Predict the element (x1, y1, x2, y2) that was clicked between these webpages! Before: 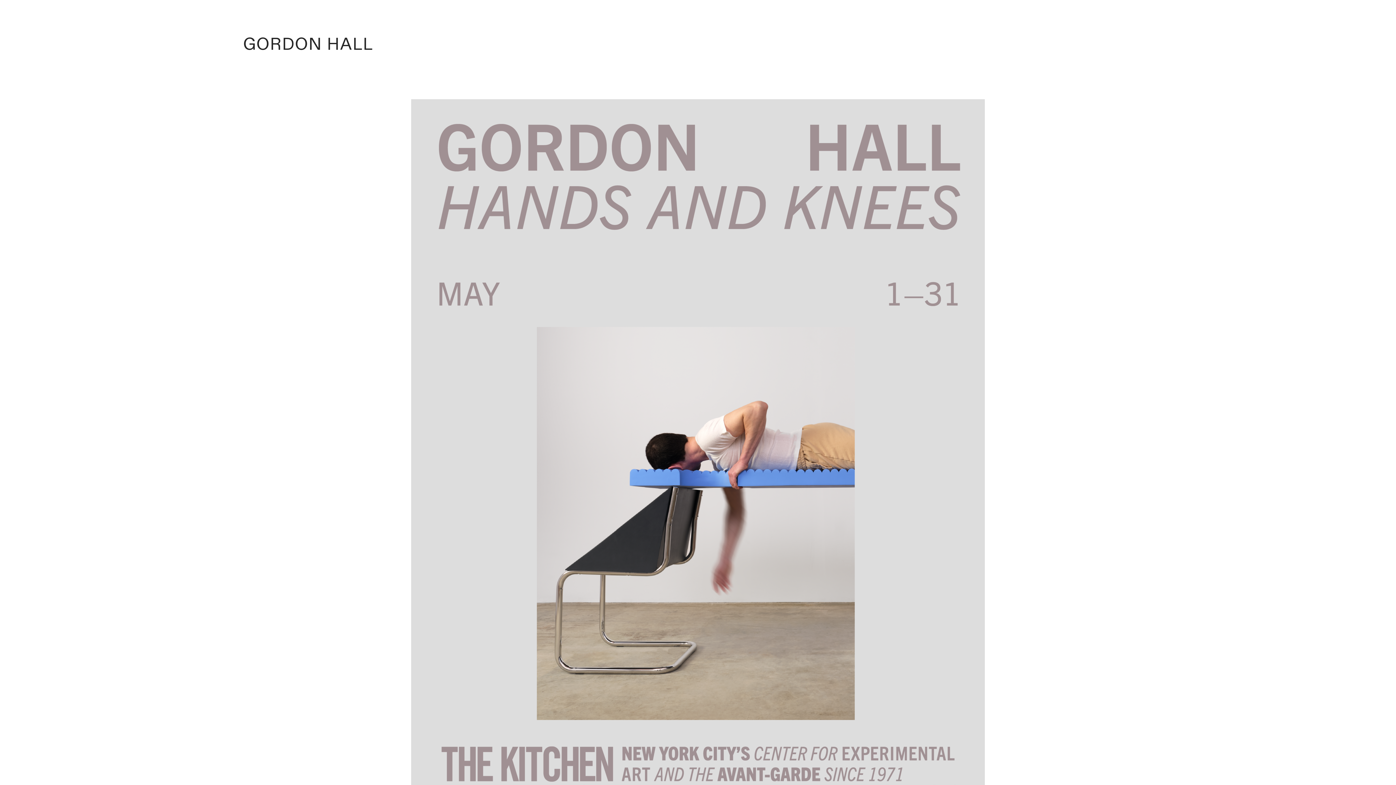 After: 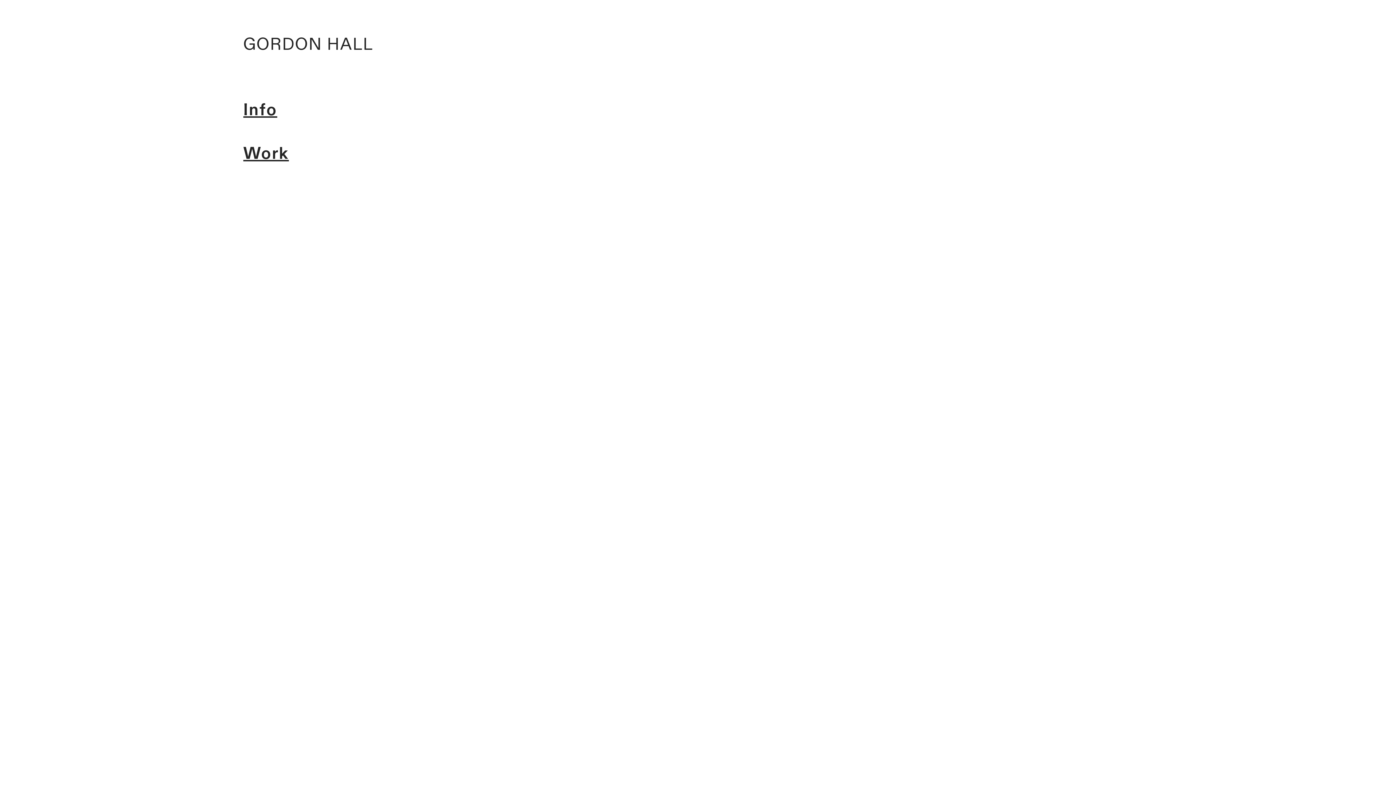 Action: bbox: (243, 33, 373, 56) label: GORDON HALL